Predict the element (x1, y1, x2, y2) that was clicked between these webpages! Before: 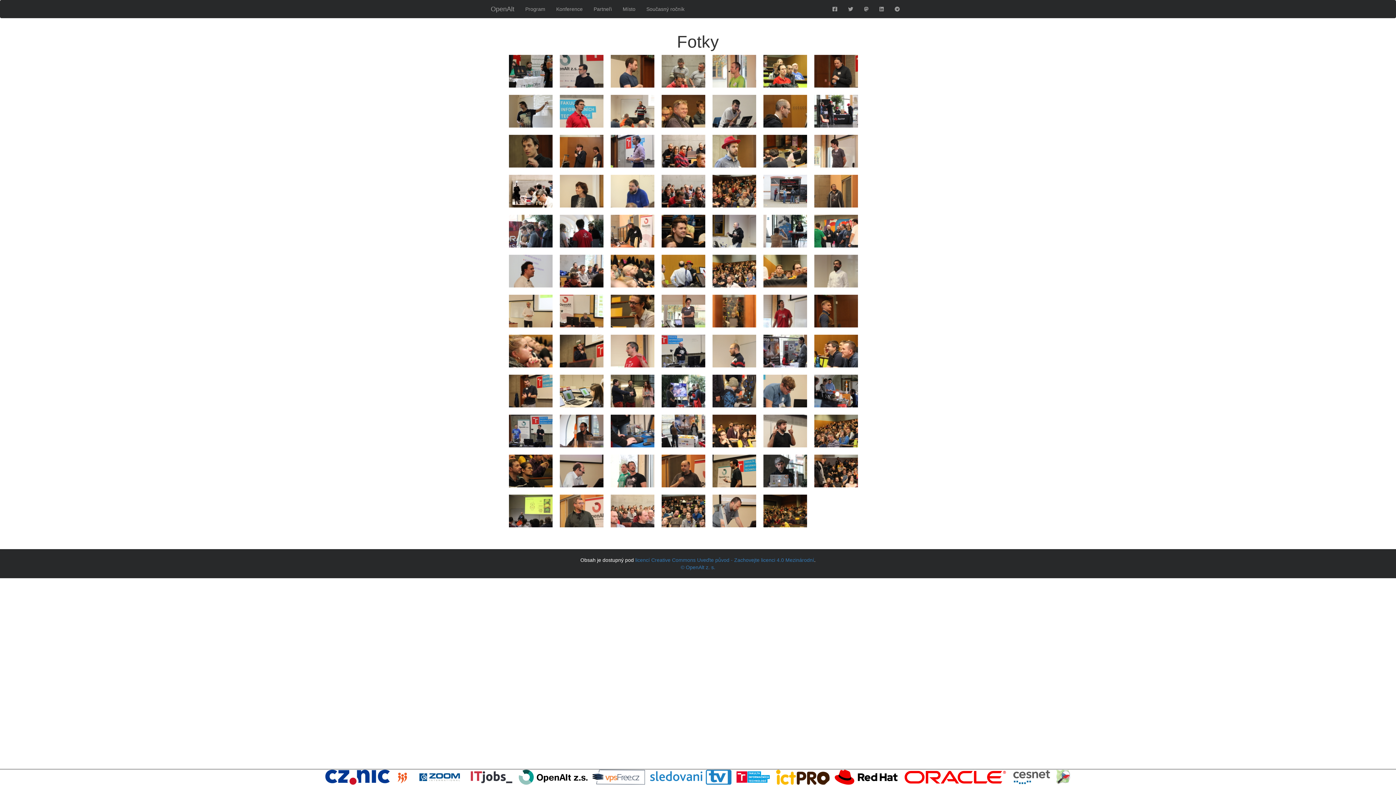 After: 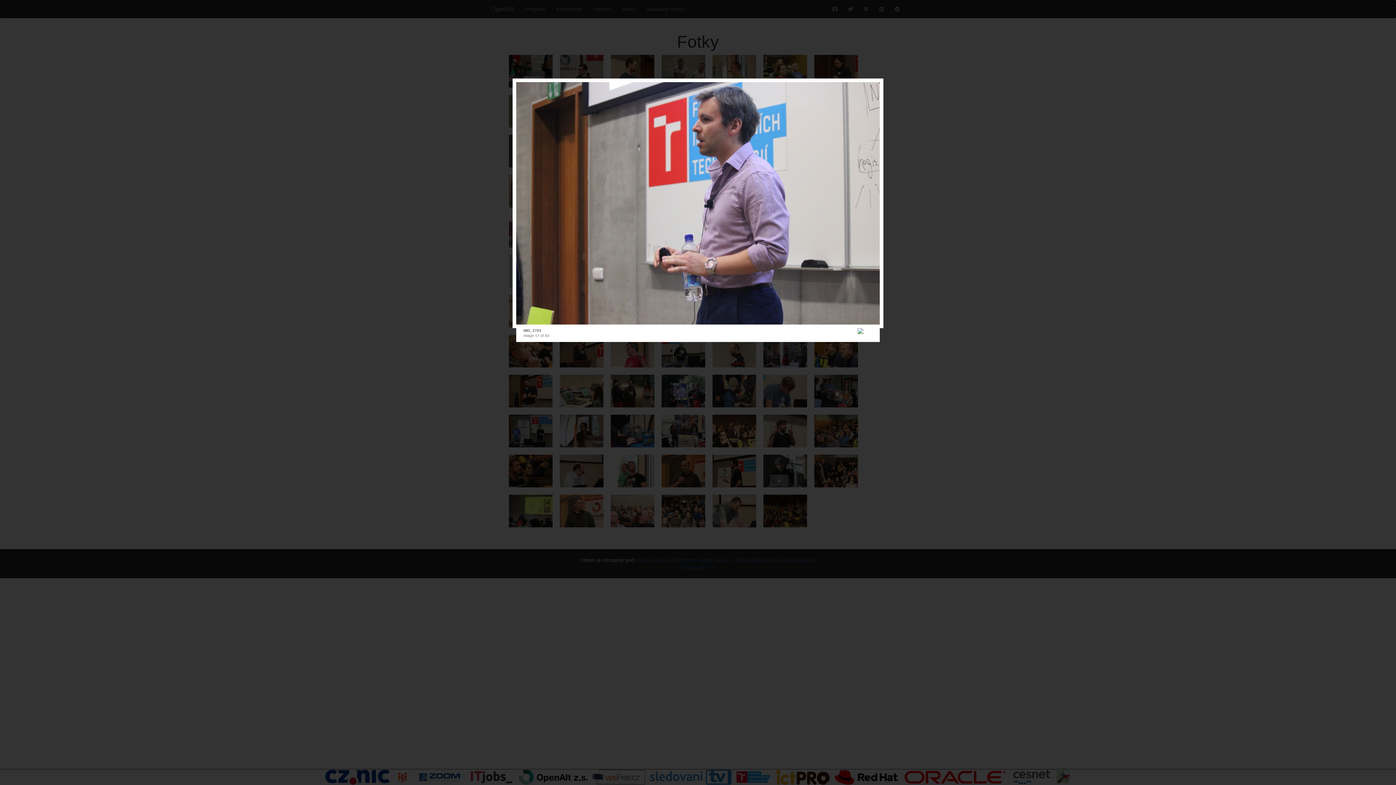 Action: bbox: (610, 148, 654, 152)